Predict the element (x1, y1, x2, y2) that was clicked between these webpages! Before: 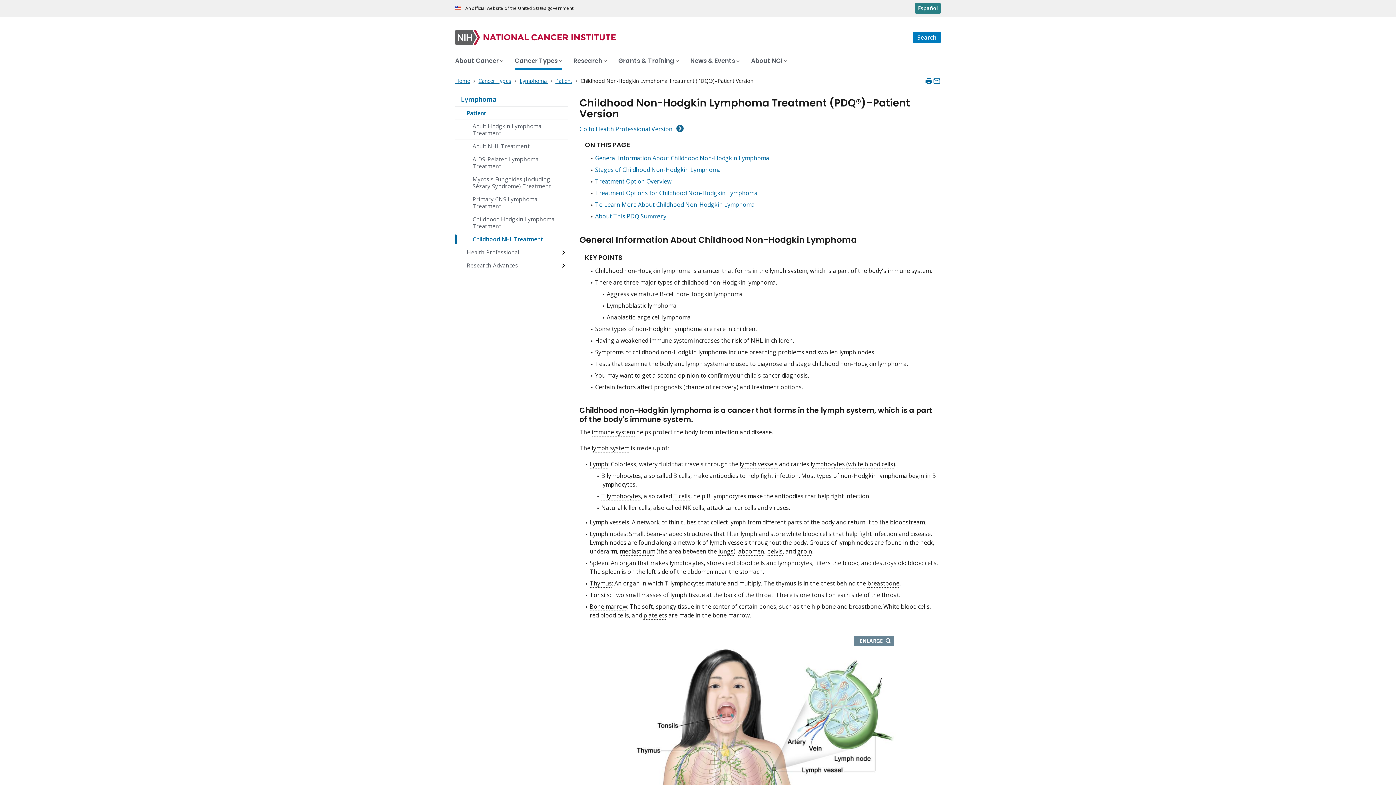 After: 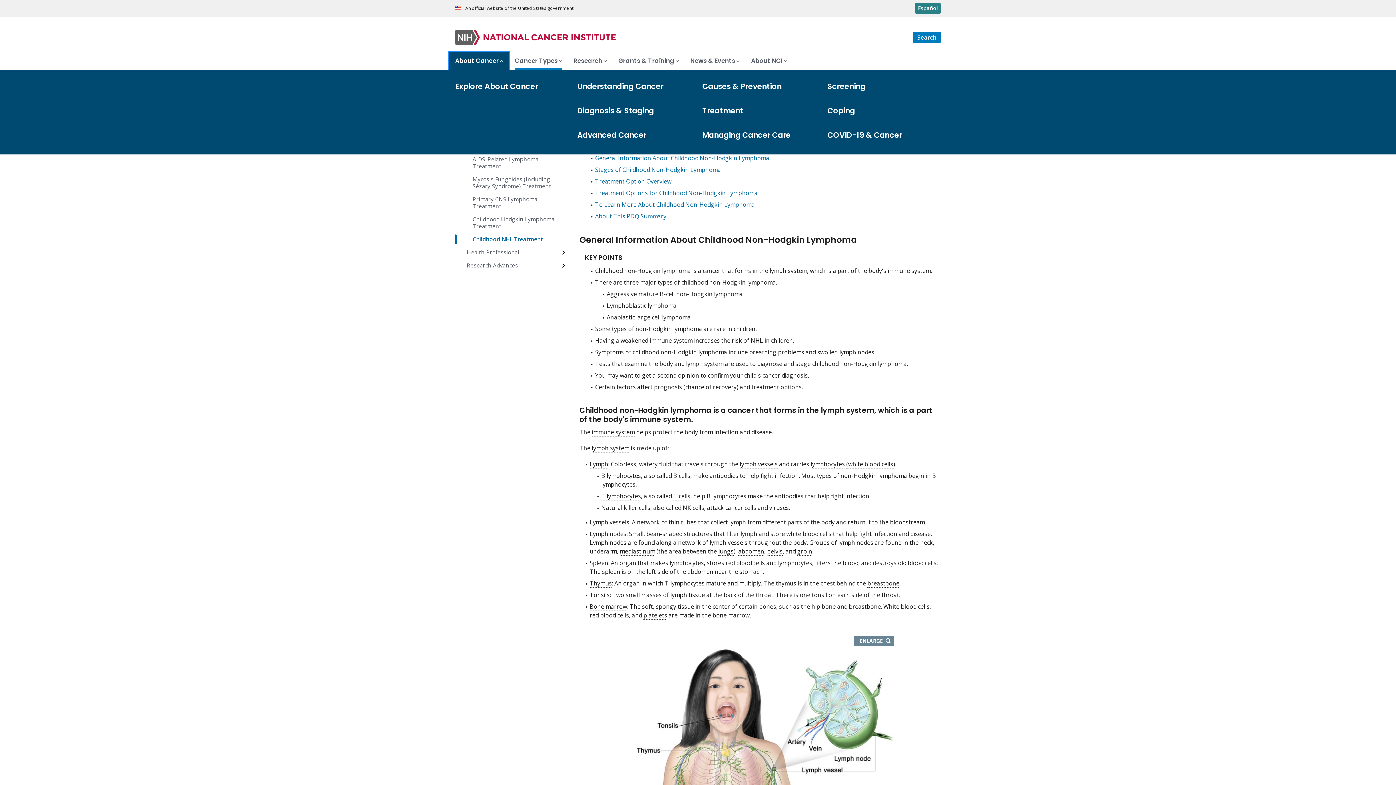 Action: label: About Cancer bbox: (449, 52, 509, 69)